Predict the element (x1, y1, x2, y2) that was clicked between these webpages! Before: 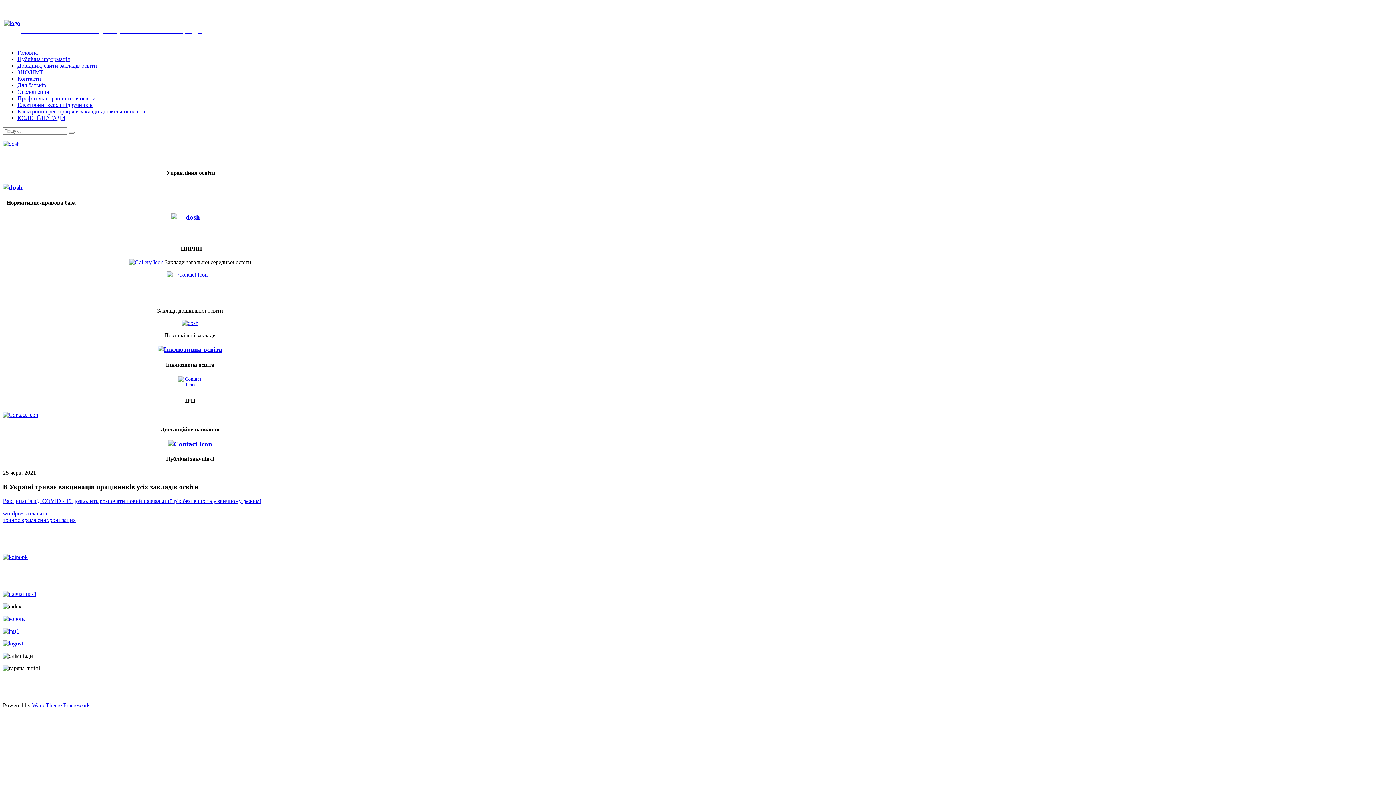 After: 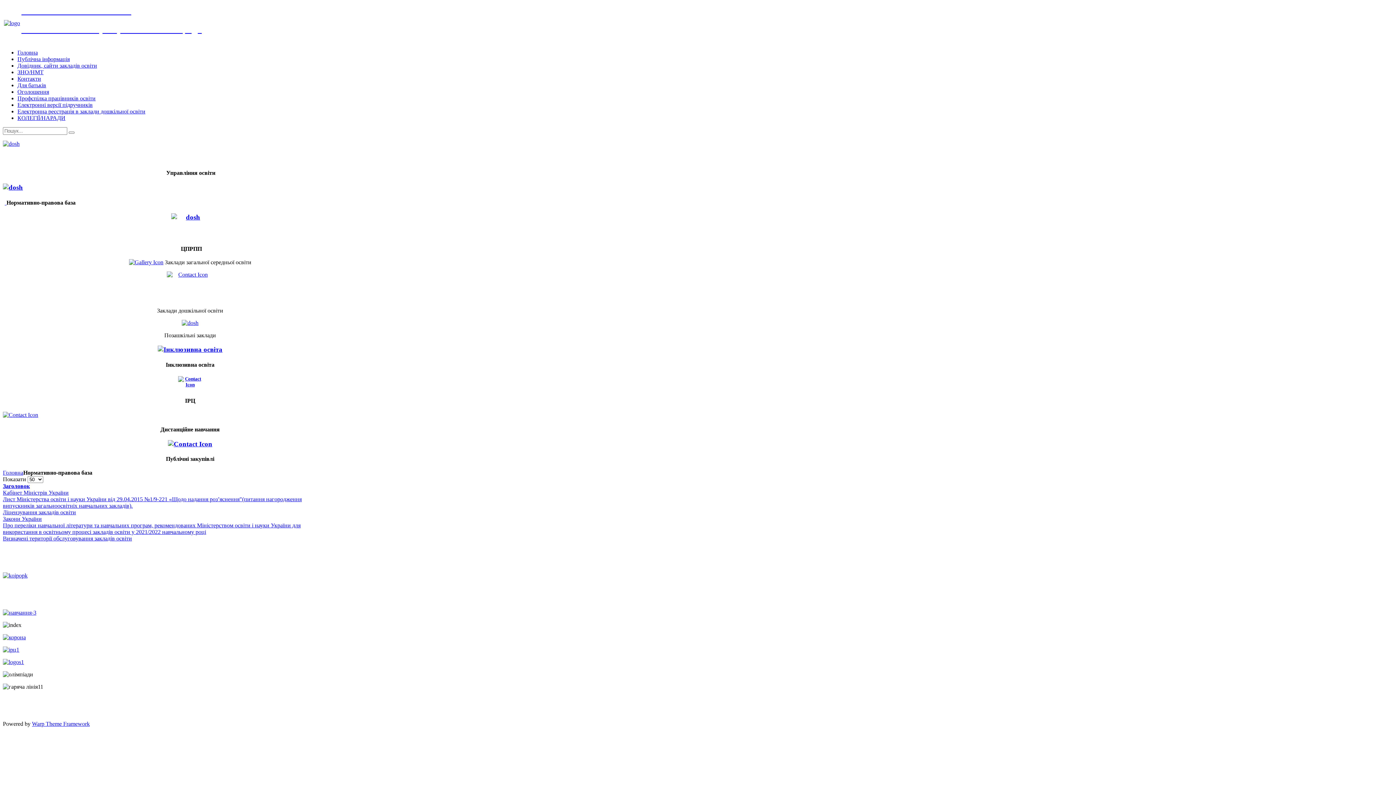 Action: label:   bbox: (4, 198, 6, 206)